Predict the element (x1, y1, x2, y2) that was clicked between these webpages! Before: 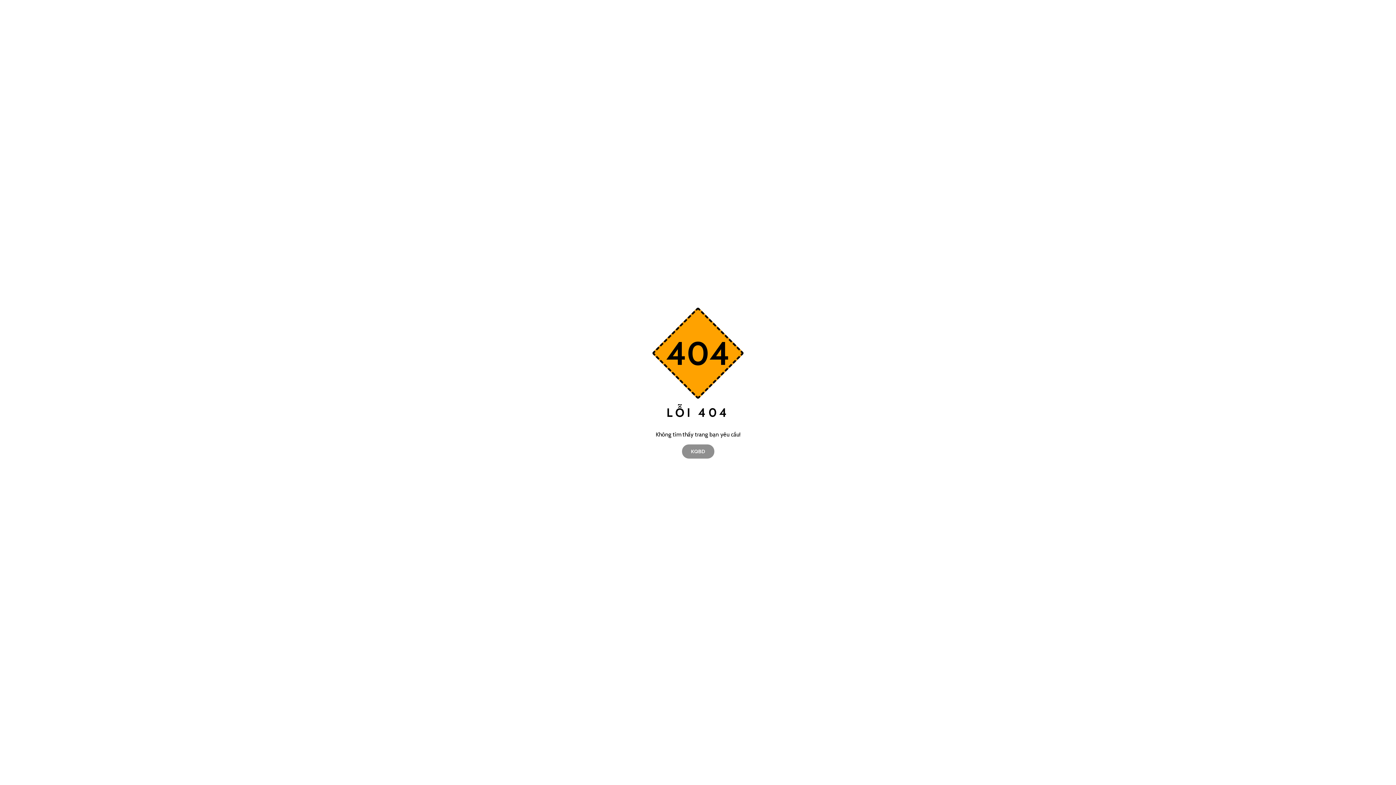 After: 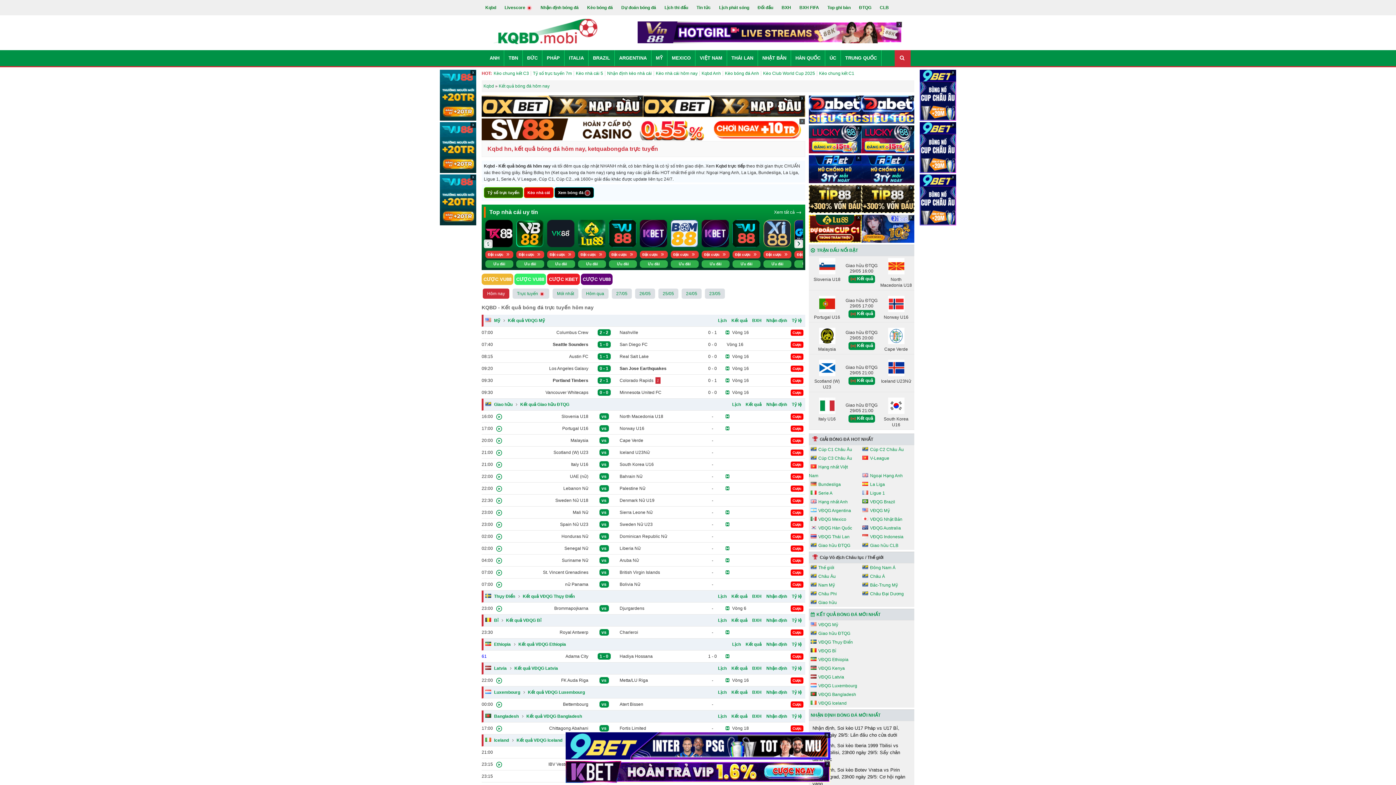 Action: label: KQBD bbox: (682, 444, 714, 458)